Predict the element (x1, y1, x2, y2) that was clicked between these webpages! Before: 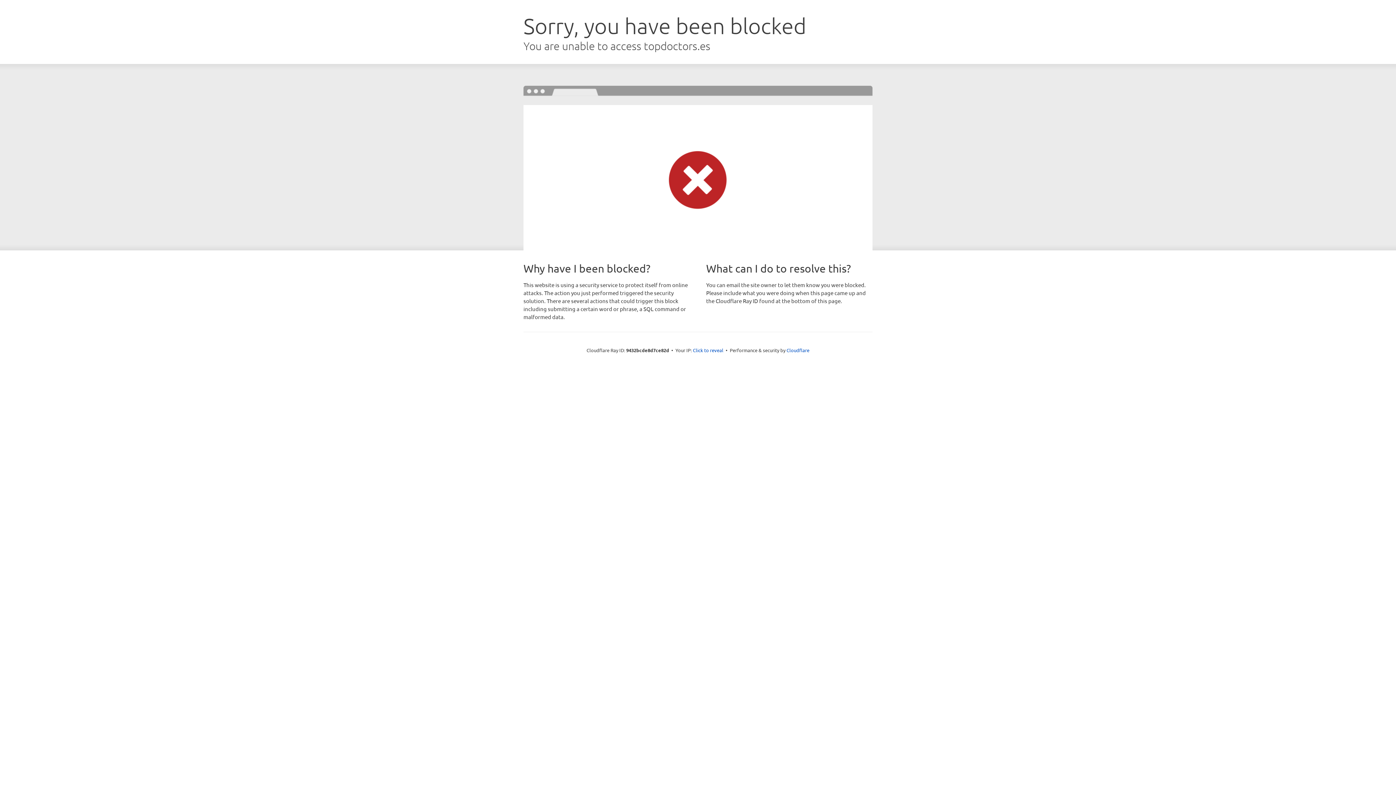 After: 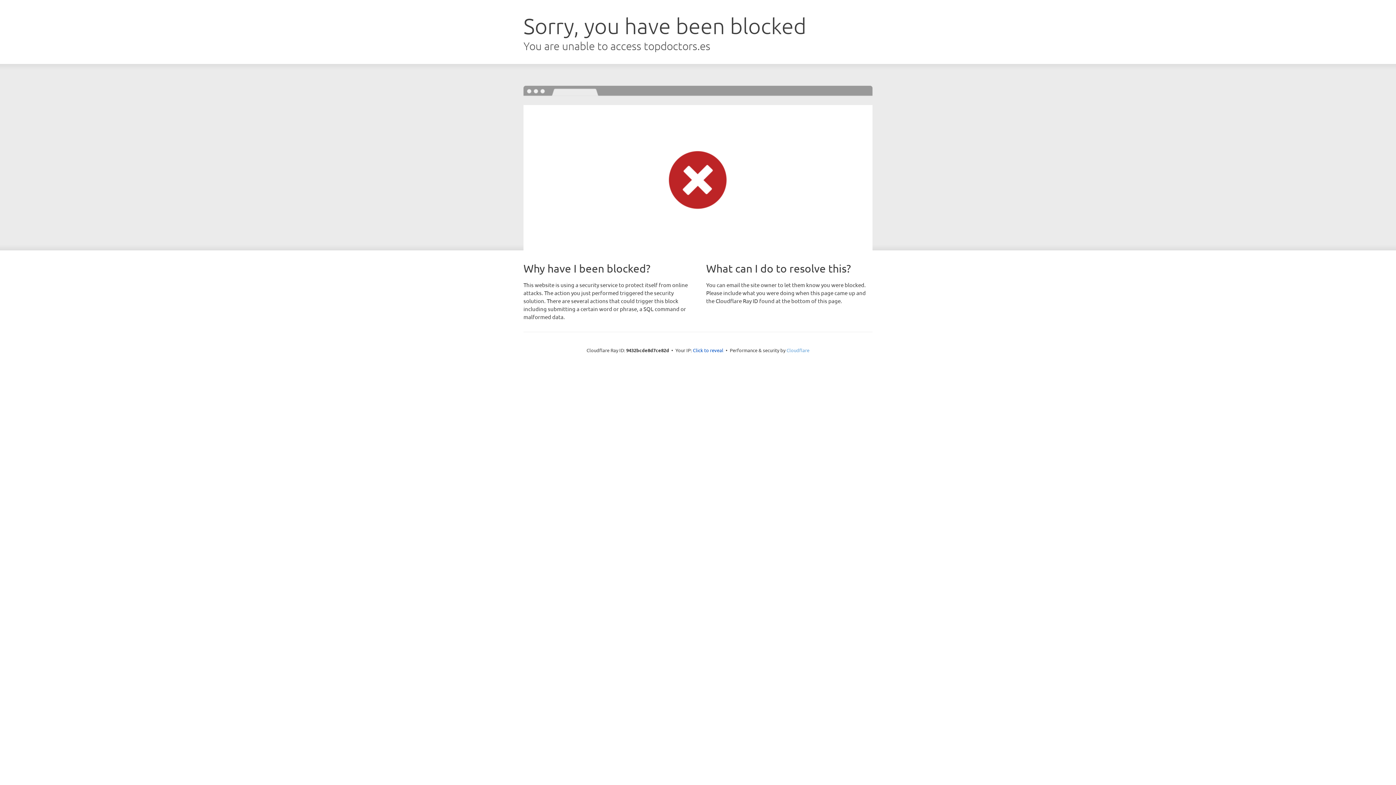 Action: label: Cloudflare bbox: (786, 347, 809, 353)